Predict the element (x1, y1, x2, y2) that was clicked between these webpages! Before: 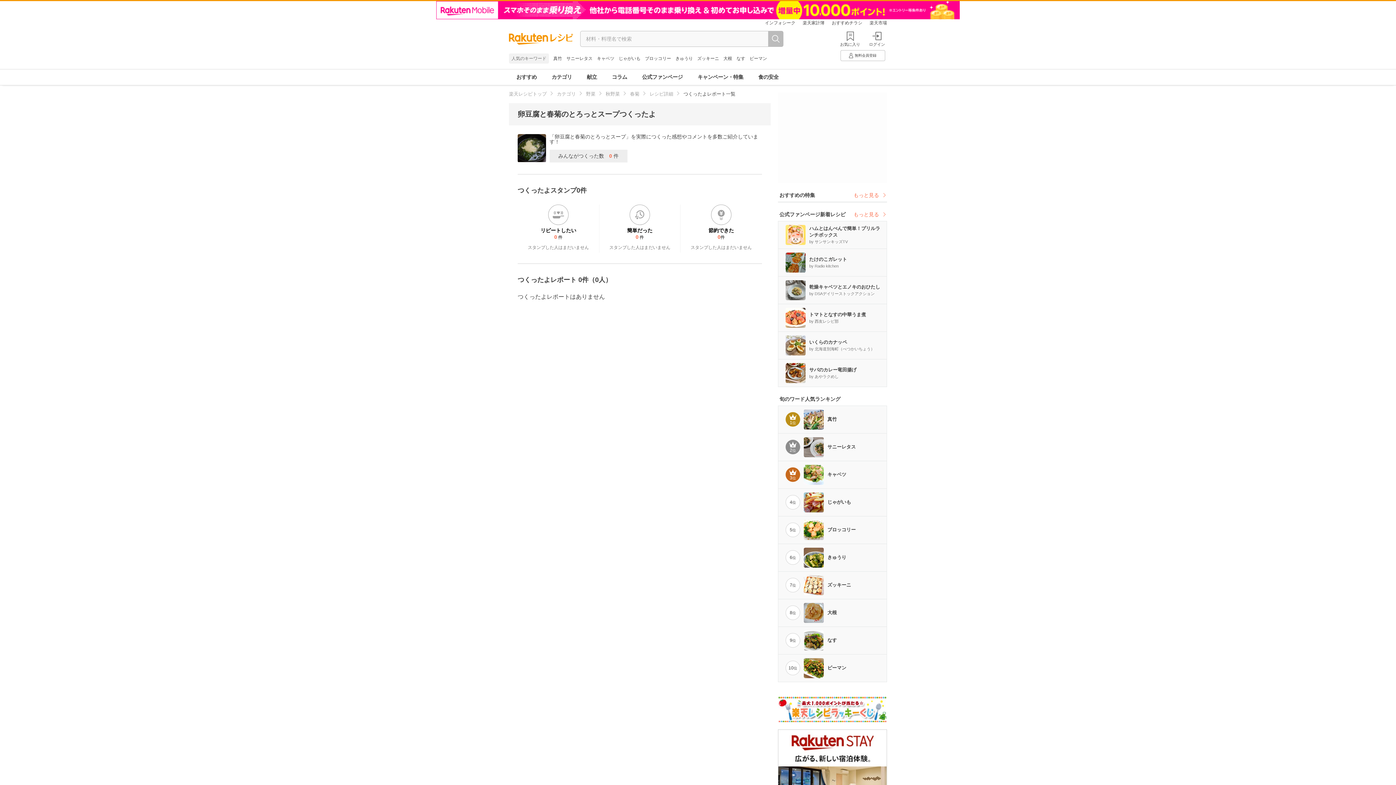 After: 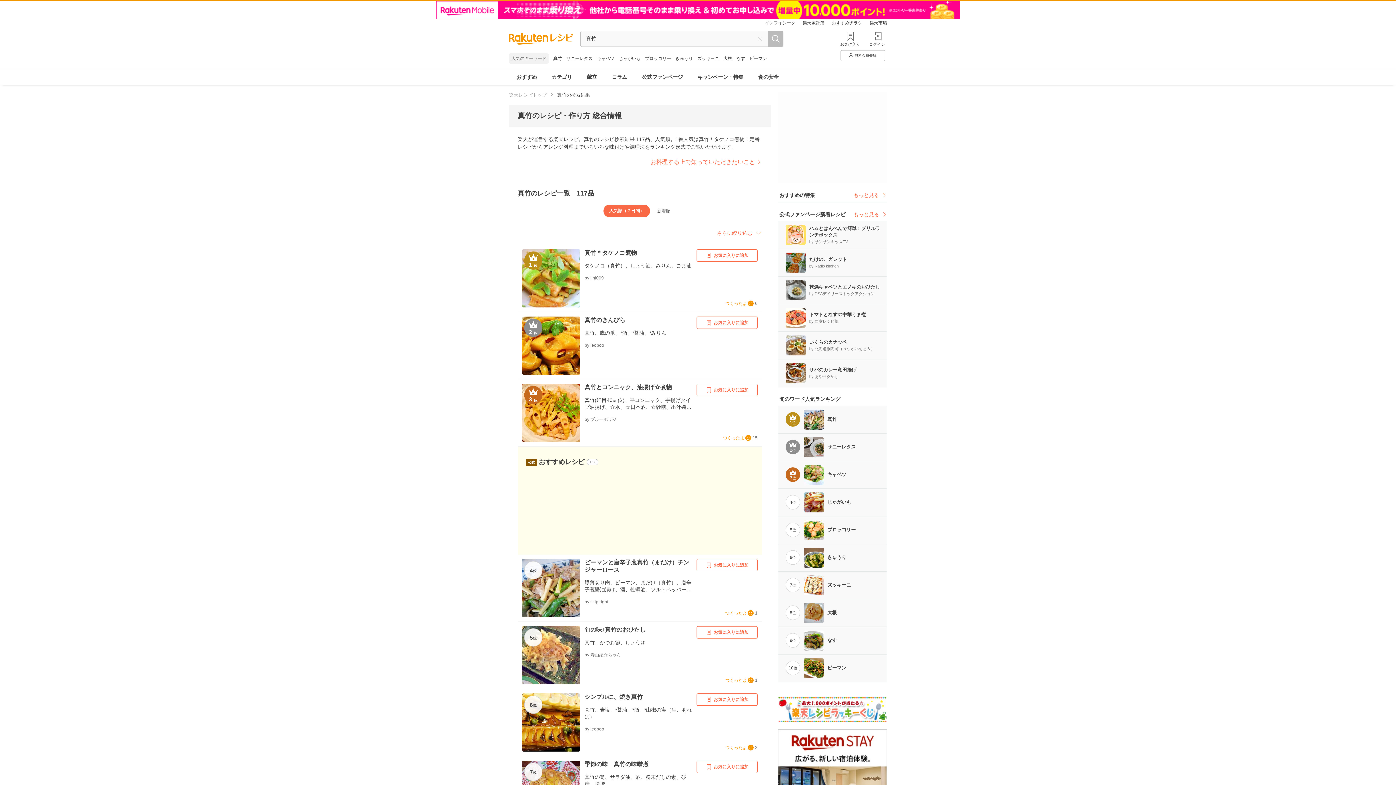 Action: bbox: (553, 37, 562, 42) label: 真竹